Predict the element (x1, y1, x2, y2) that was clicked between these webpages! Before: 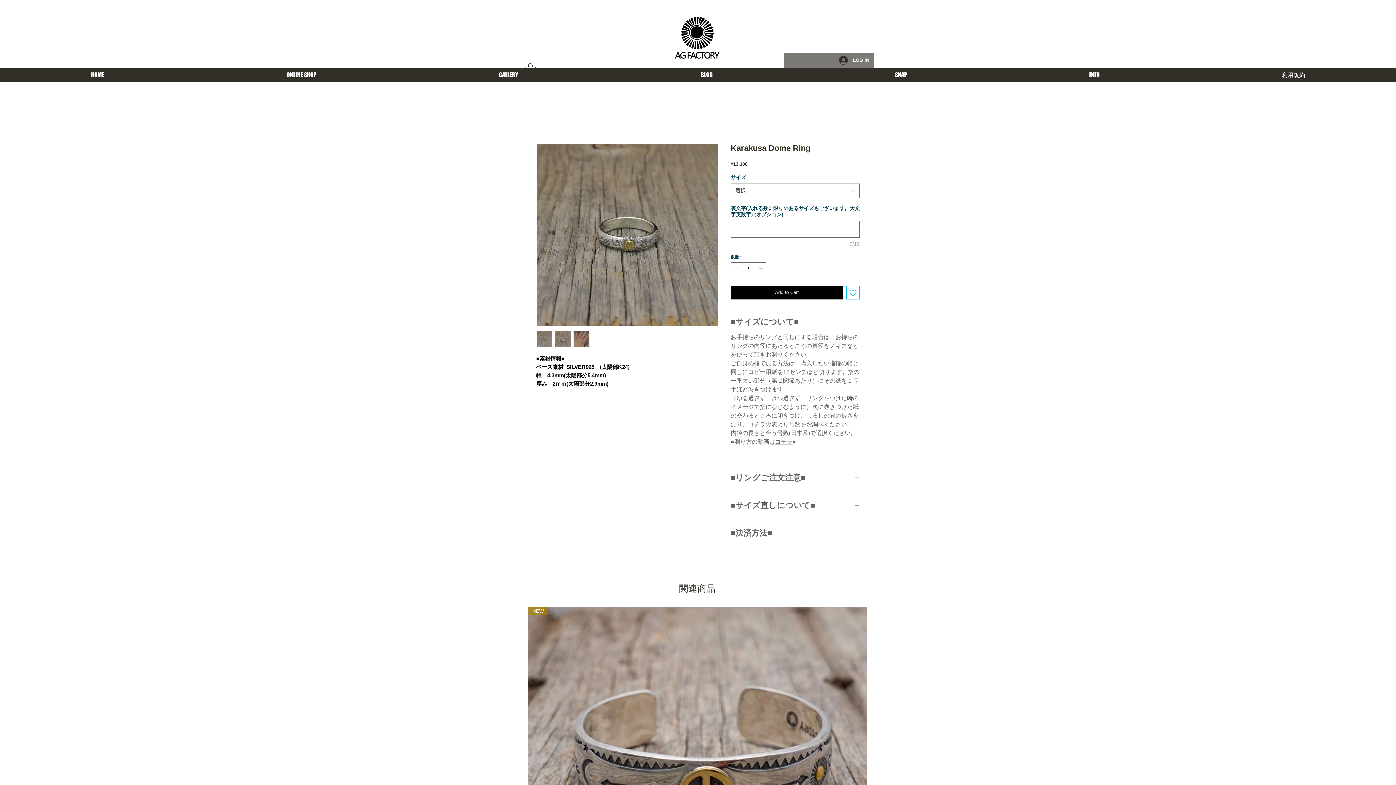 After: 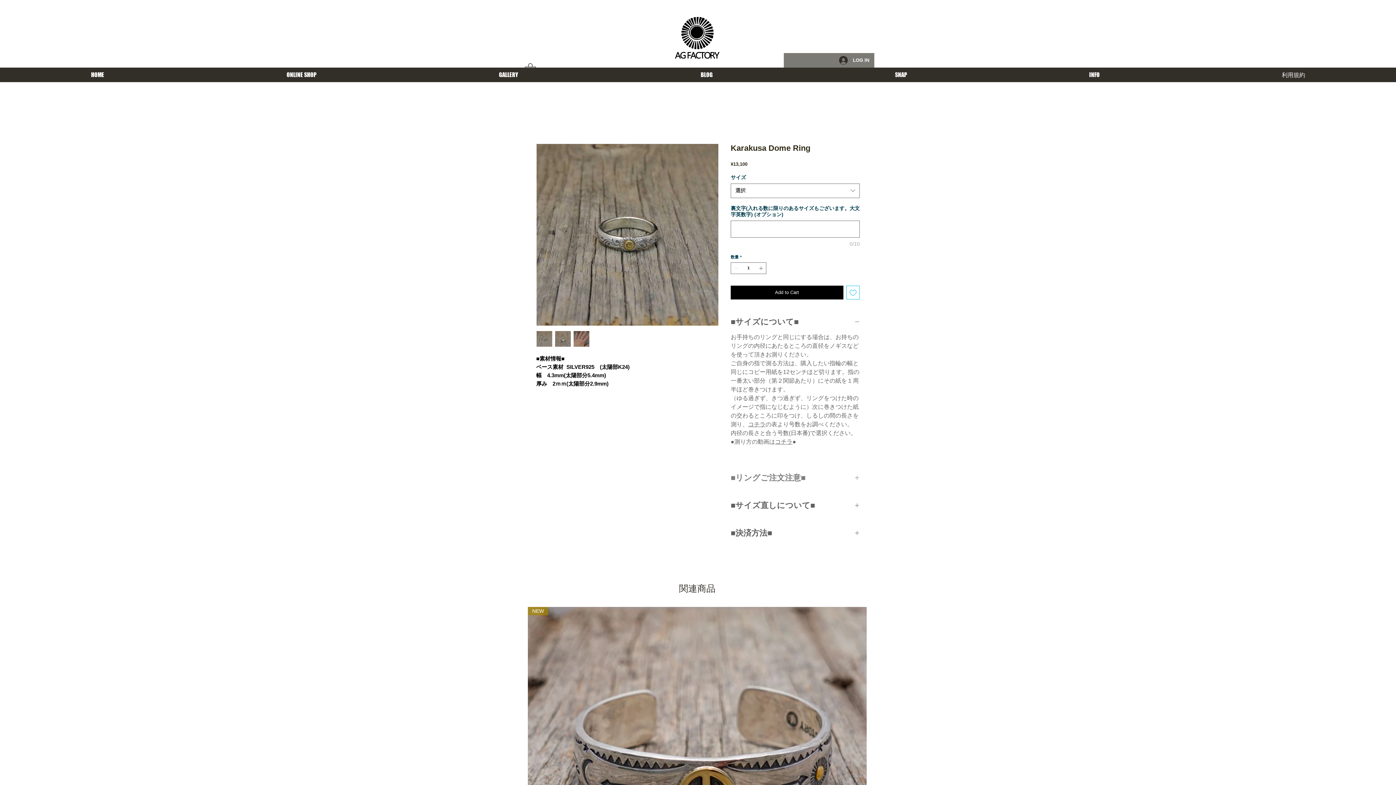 Action: label: ■リングご注文注意■ bbox: (730, 472, 860, 482)